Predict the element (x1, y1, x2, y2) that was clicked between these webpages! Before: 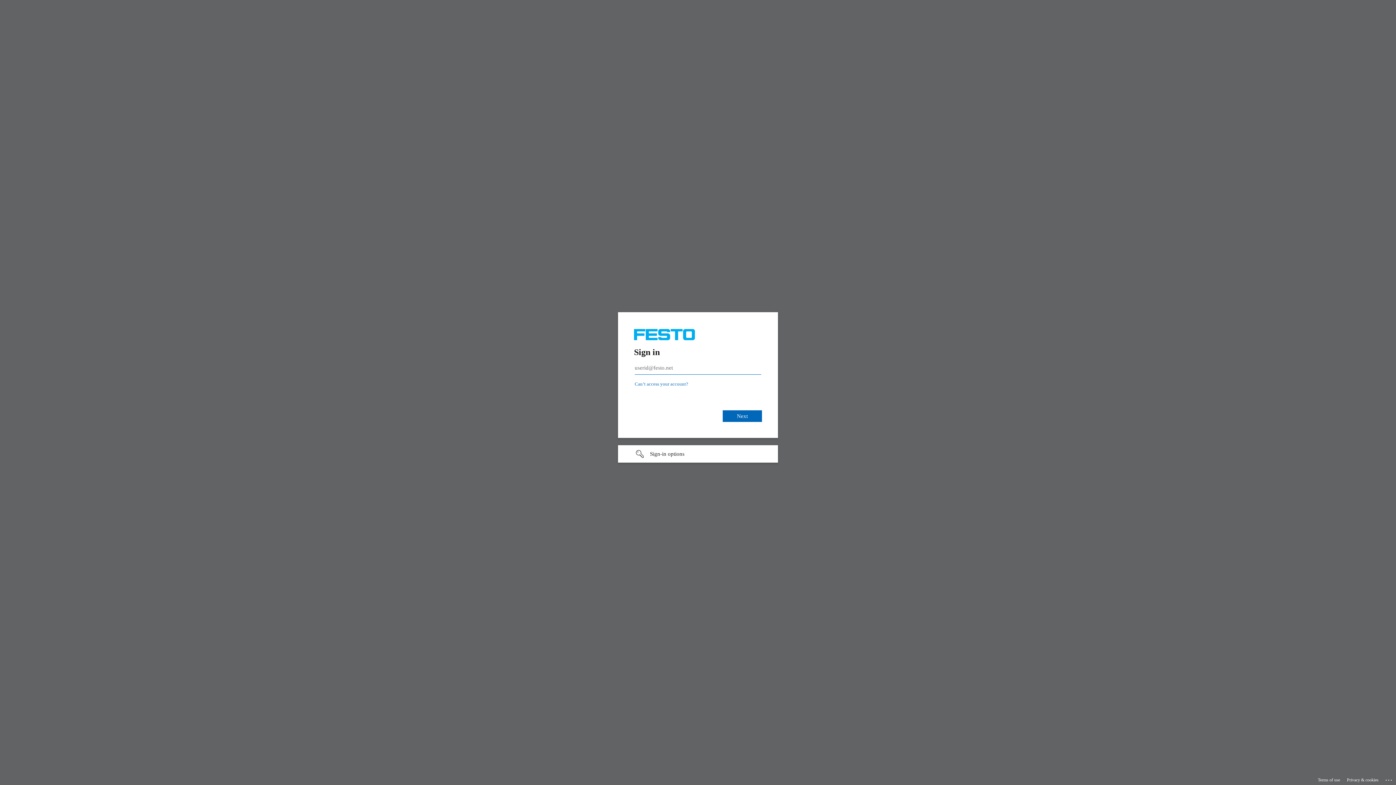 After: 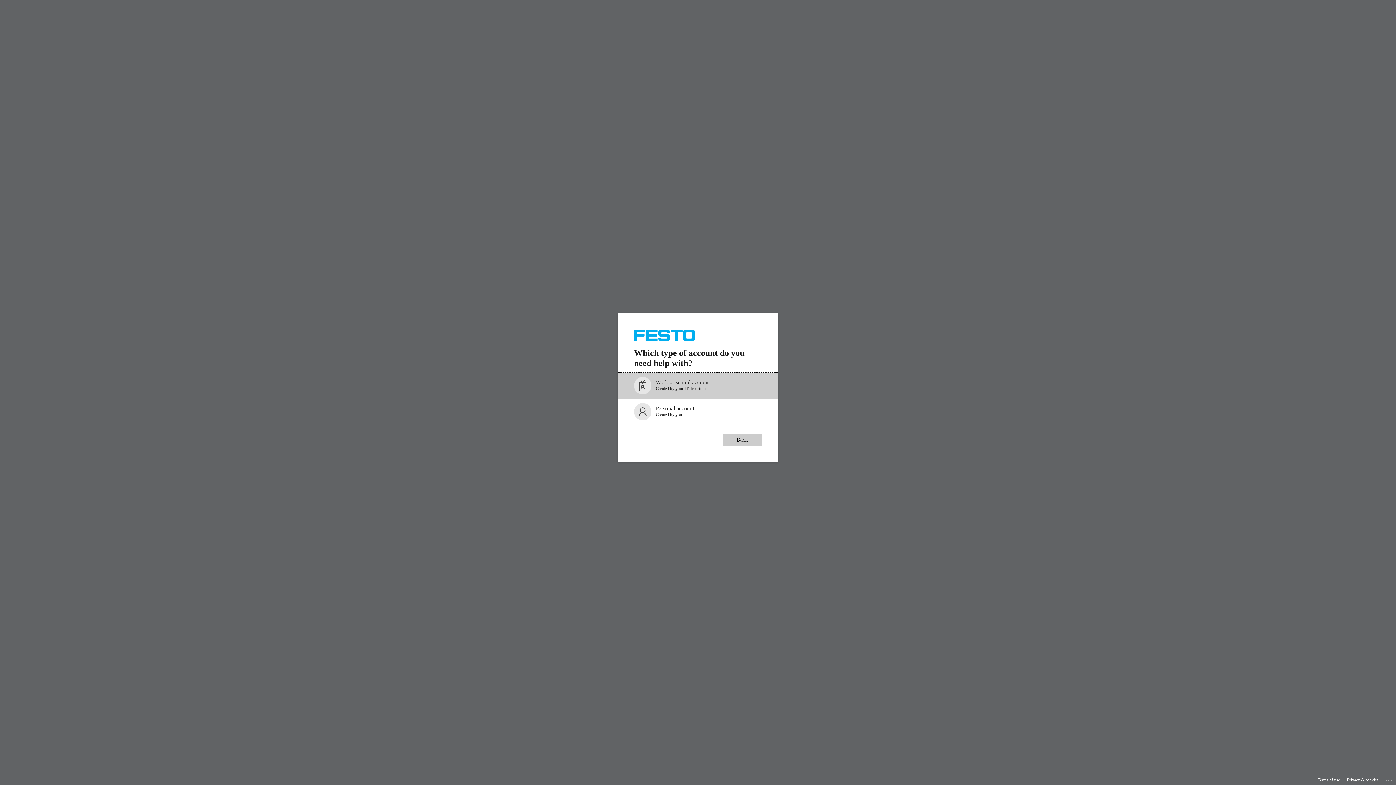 Action: label: Can’t access your account? bbox: (657, 377, 710, 382)